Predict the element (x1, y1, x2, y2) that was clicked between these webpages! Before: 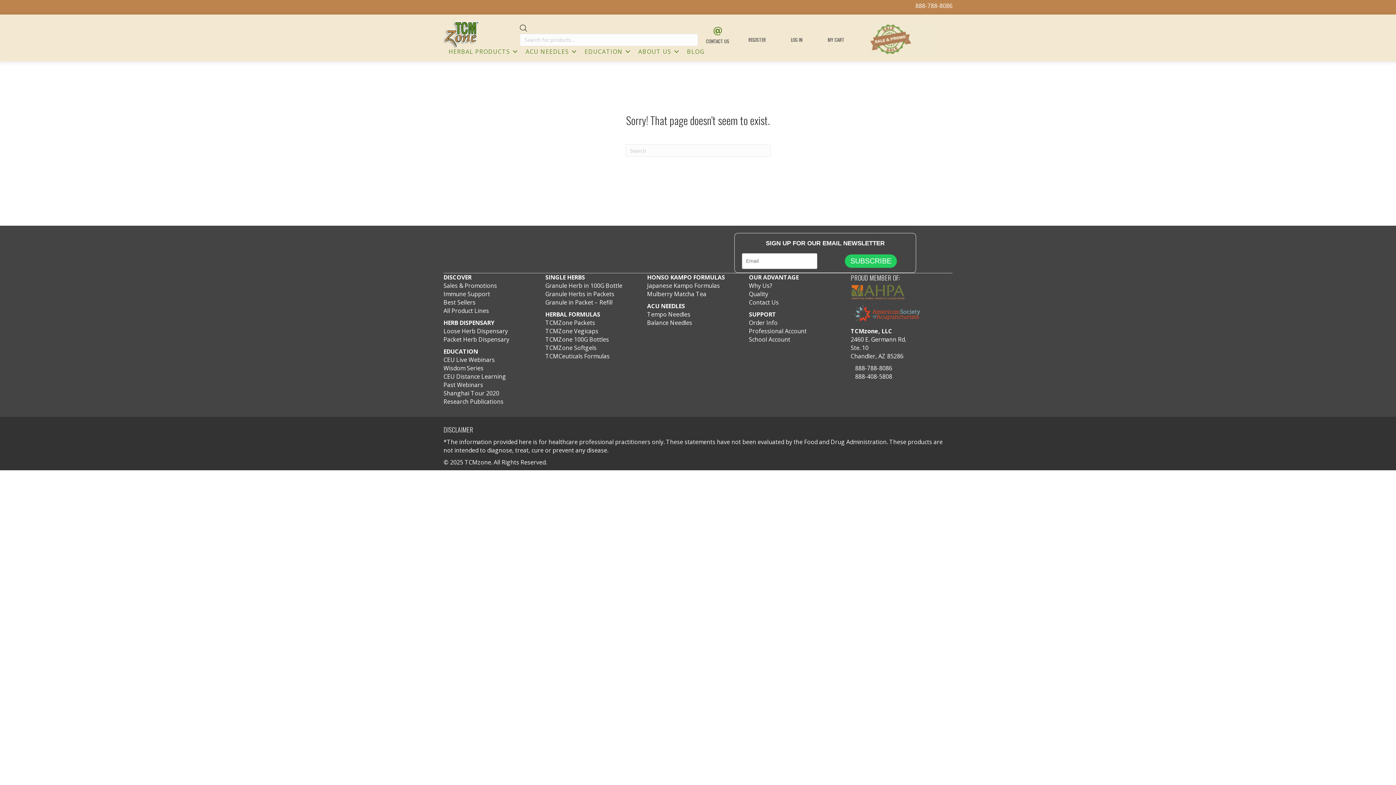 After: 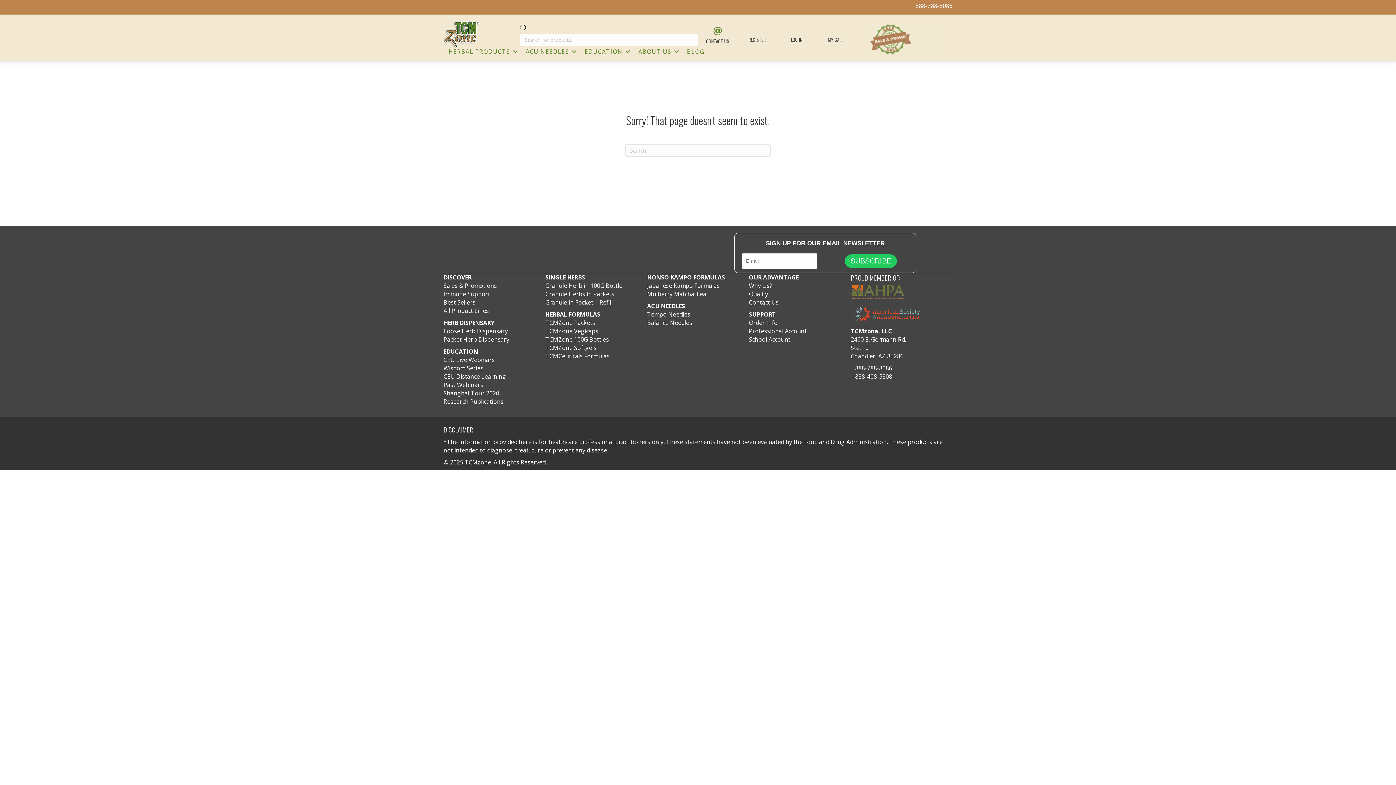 Action: bbox: (850, 327, 892, 335) label: TCMzone, LLC